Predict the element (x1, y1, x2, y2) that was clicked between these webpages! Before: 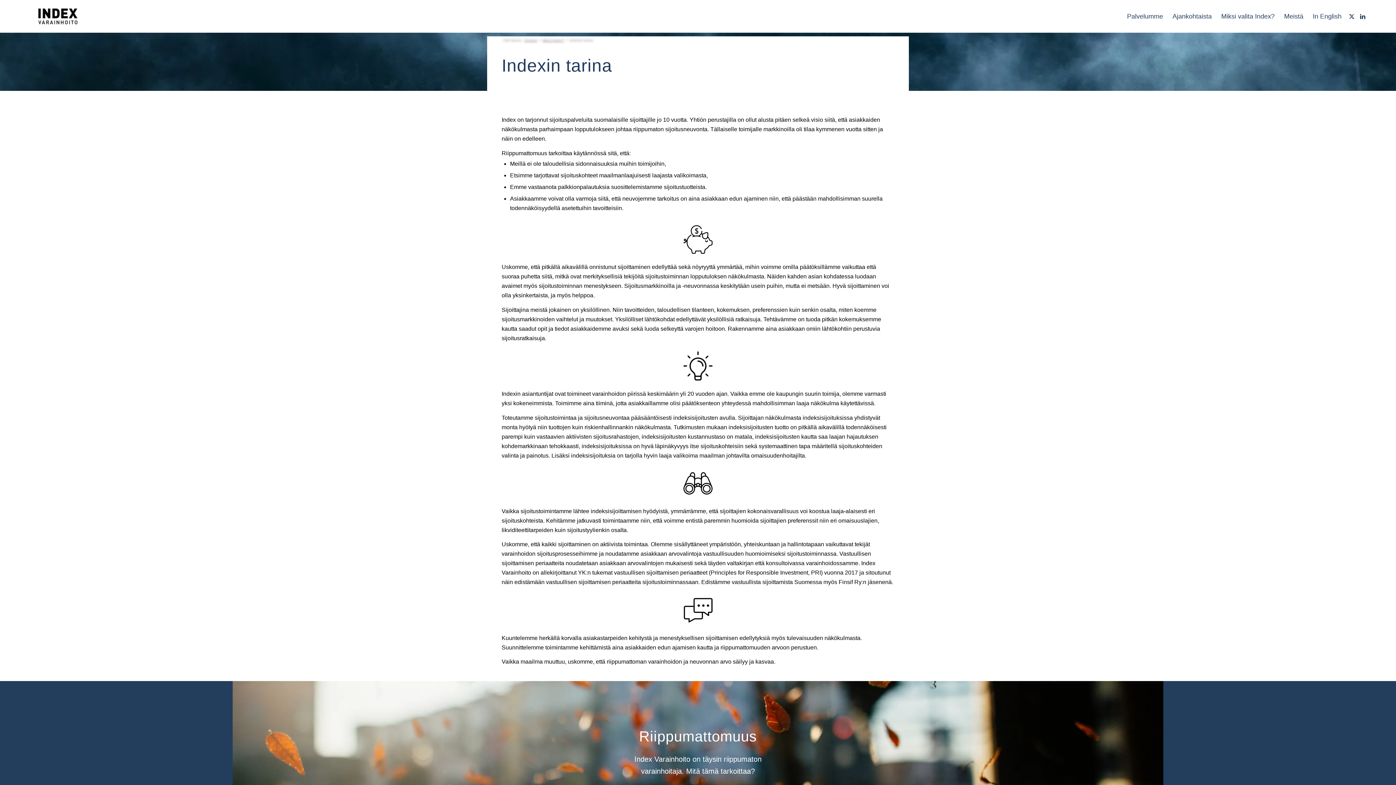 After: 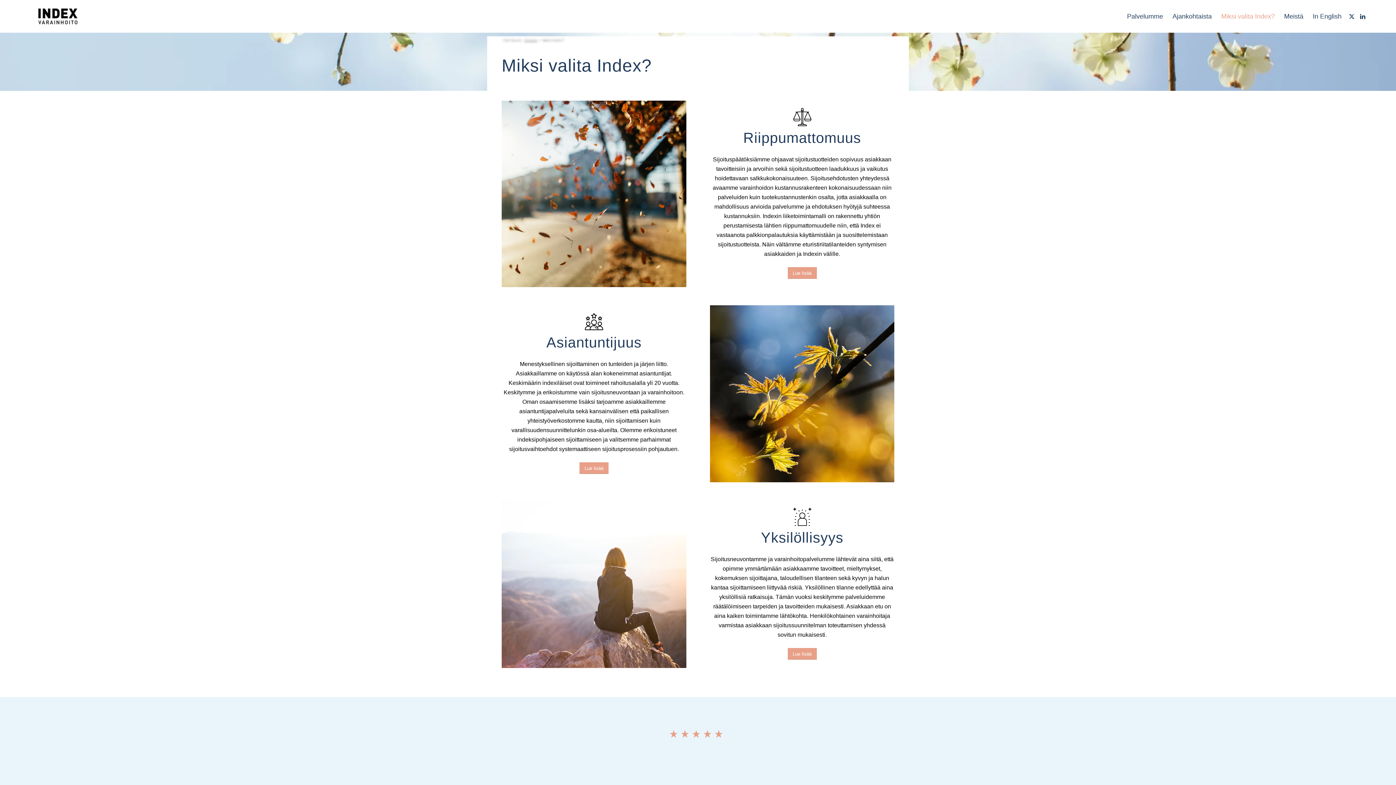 Action: bbox: (1216, 0, 1279, 32) label: Miksi valita Index?